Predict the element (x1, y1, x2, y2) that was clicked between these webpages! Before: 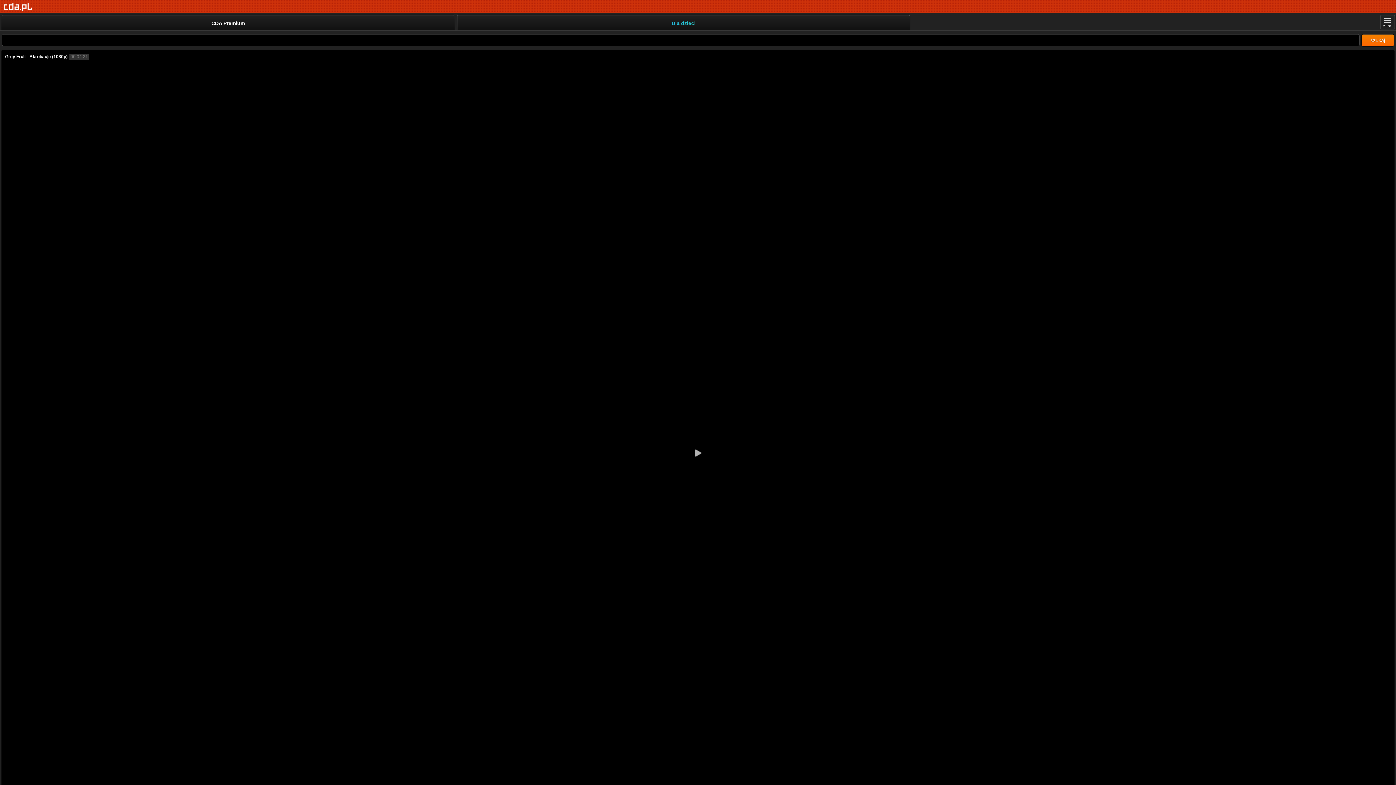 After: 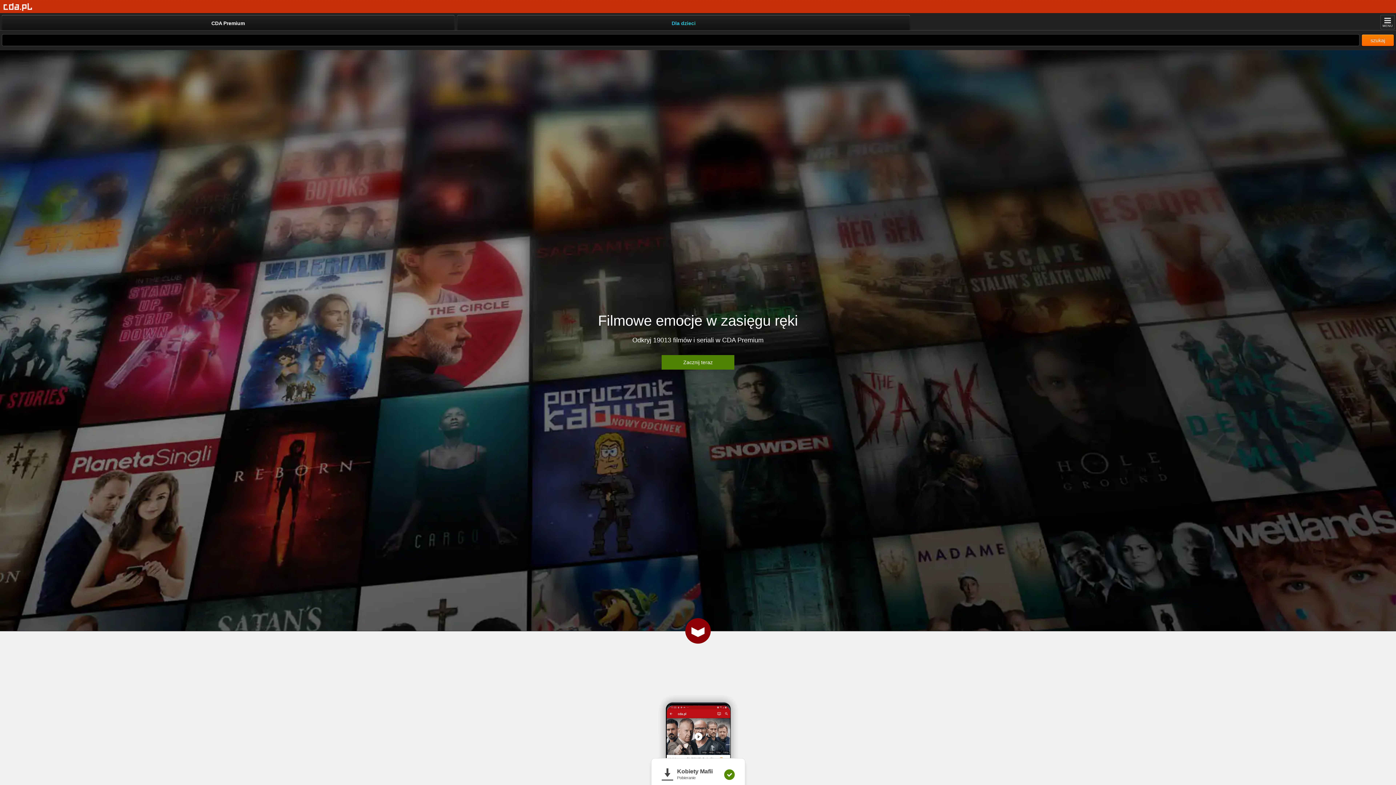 Action: label: Strona główna bbox: (3, 2, 32, 11)